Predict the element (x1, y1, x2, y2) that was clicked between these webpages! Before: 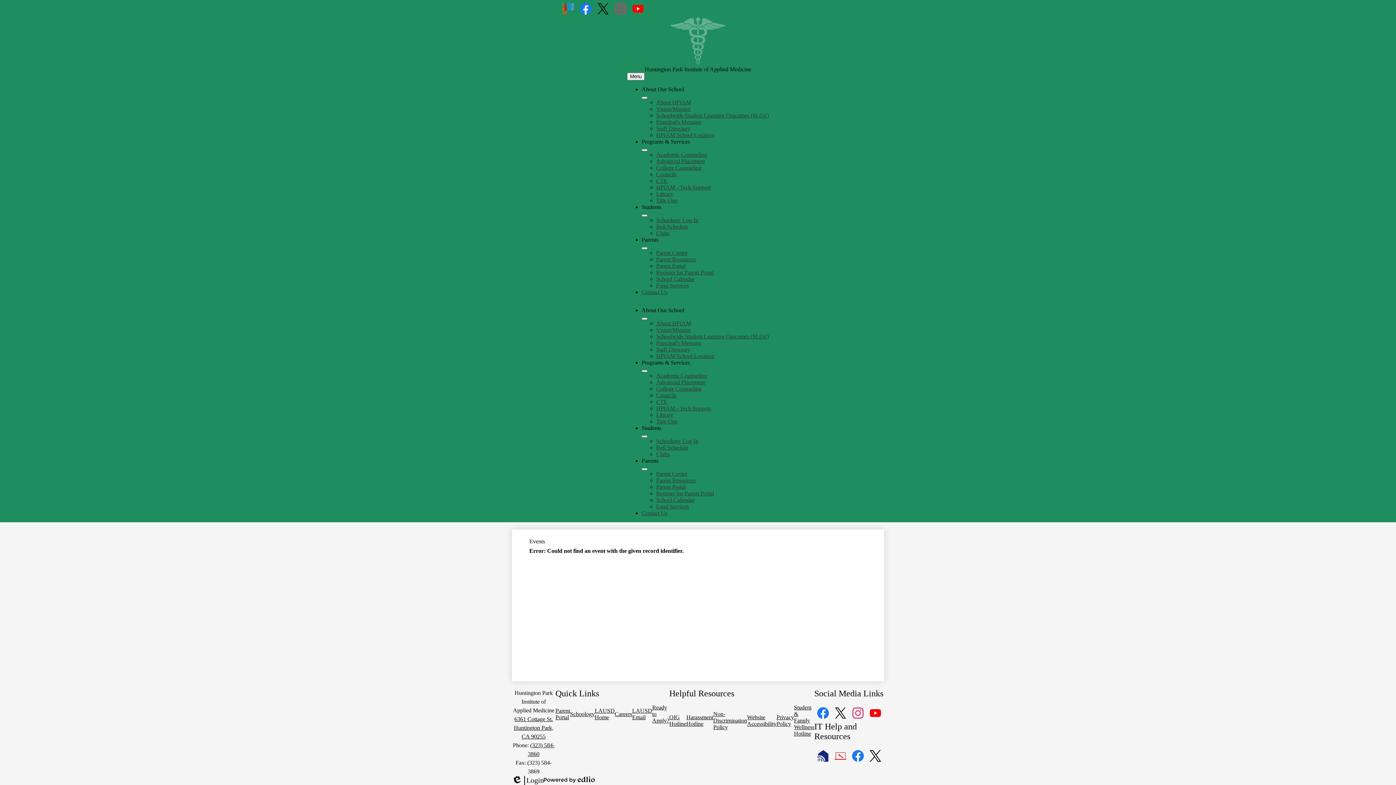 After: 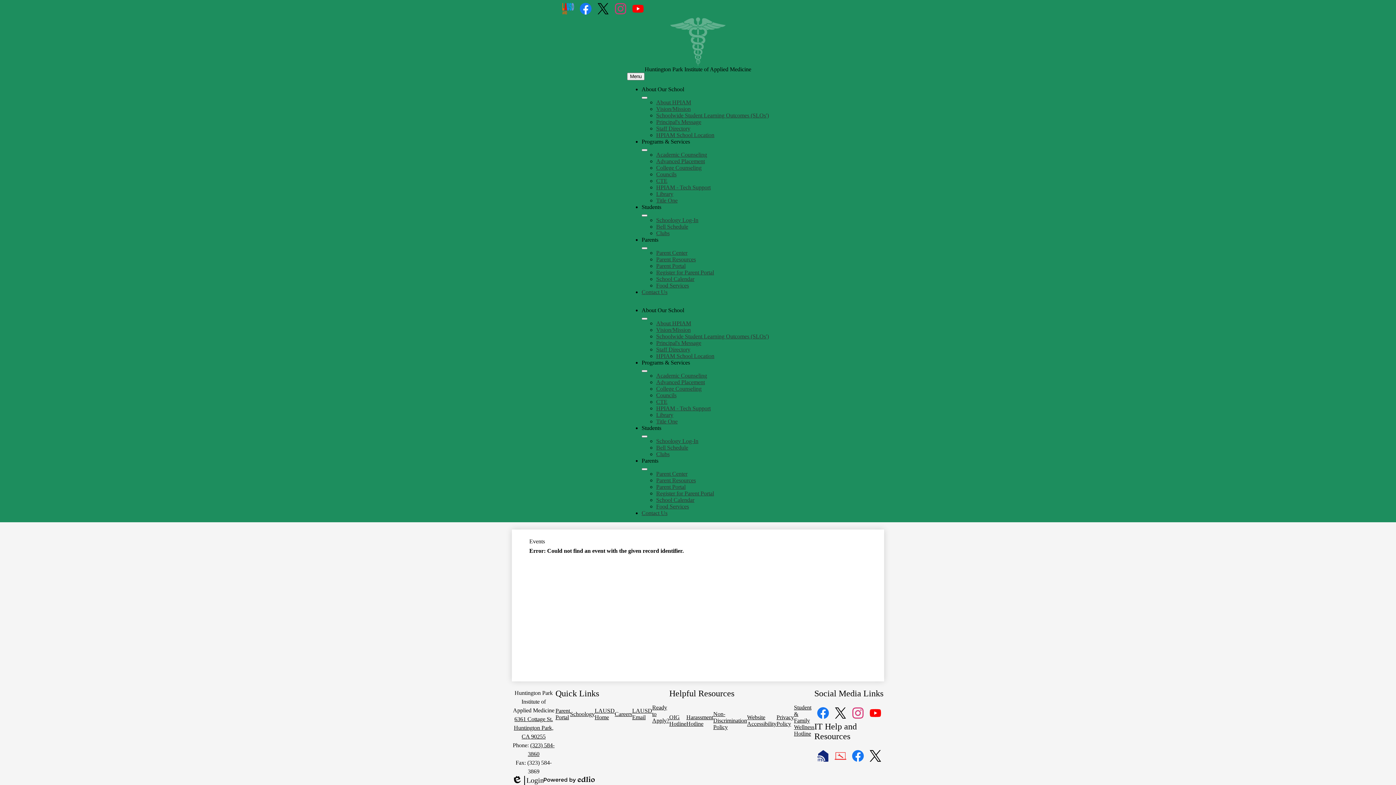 Action: bbox: (656, 282, 689, 288) label: Food Services